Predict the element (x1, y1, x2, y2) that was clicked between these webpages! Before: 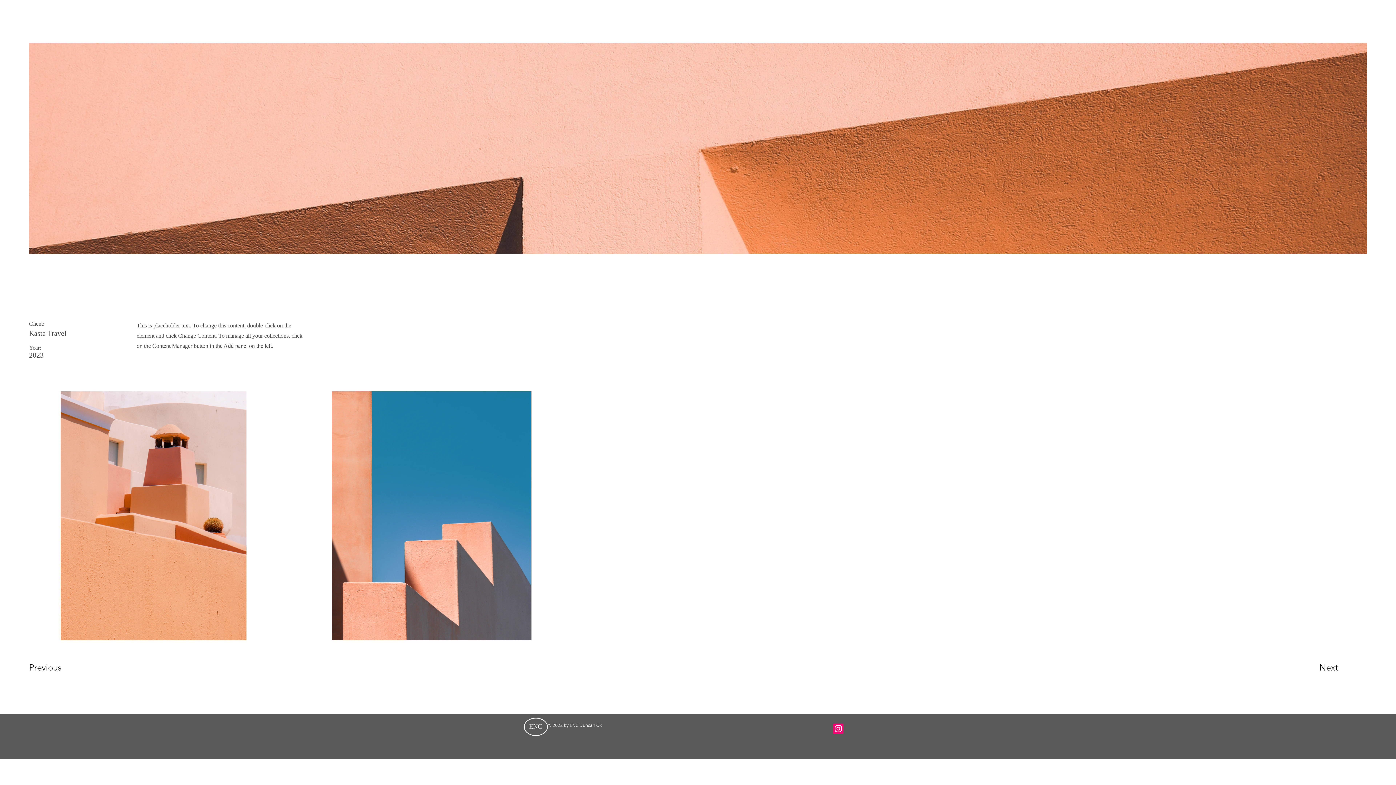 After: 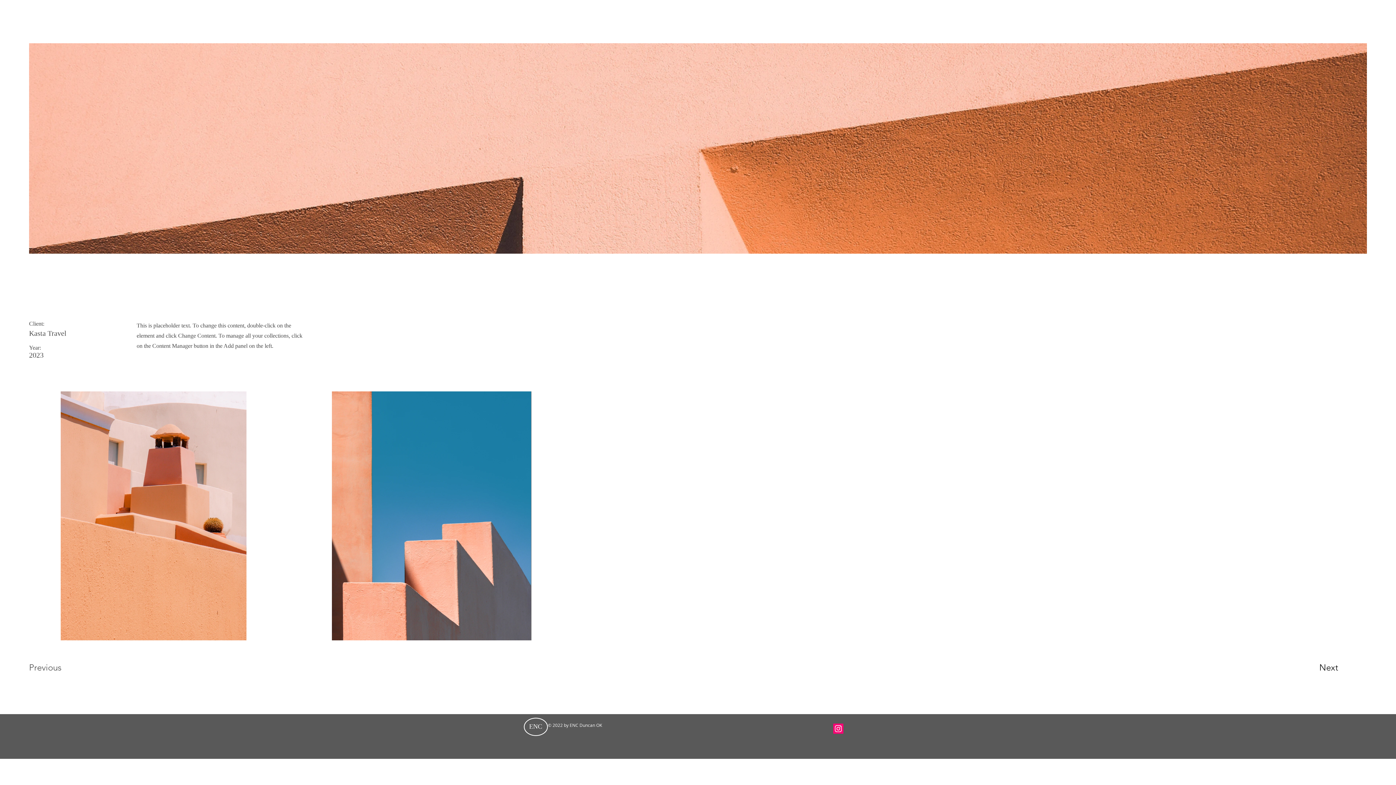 Action: bbox: (29, 660, 81, 674) label: Previous